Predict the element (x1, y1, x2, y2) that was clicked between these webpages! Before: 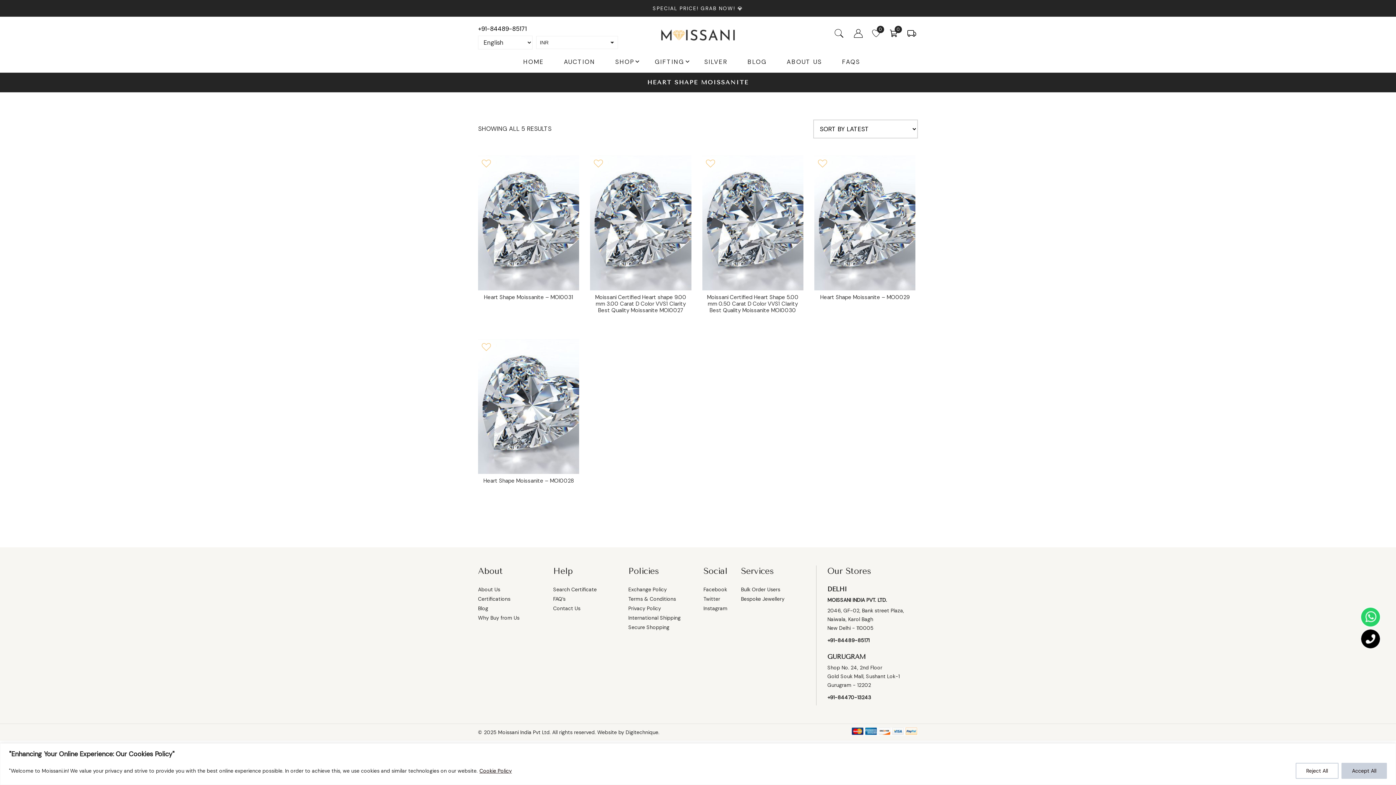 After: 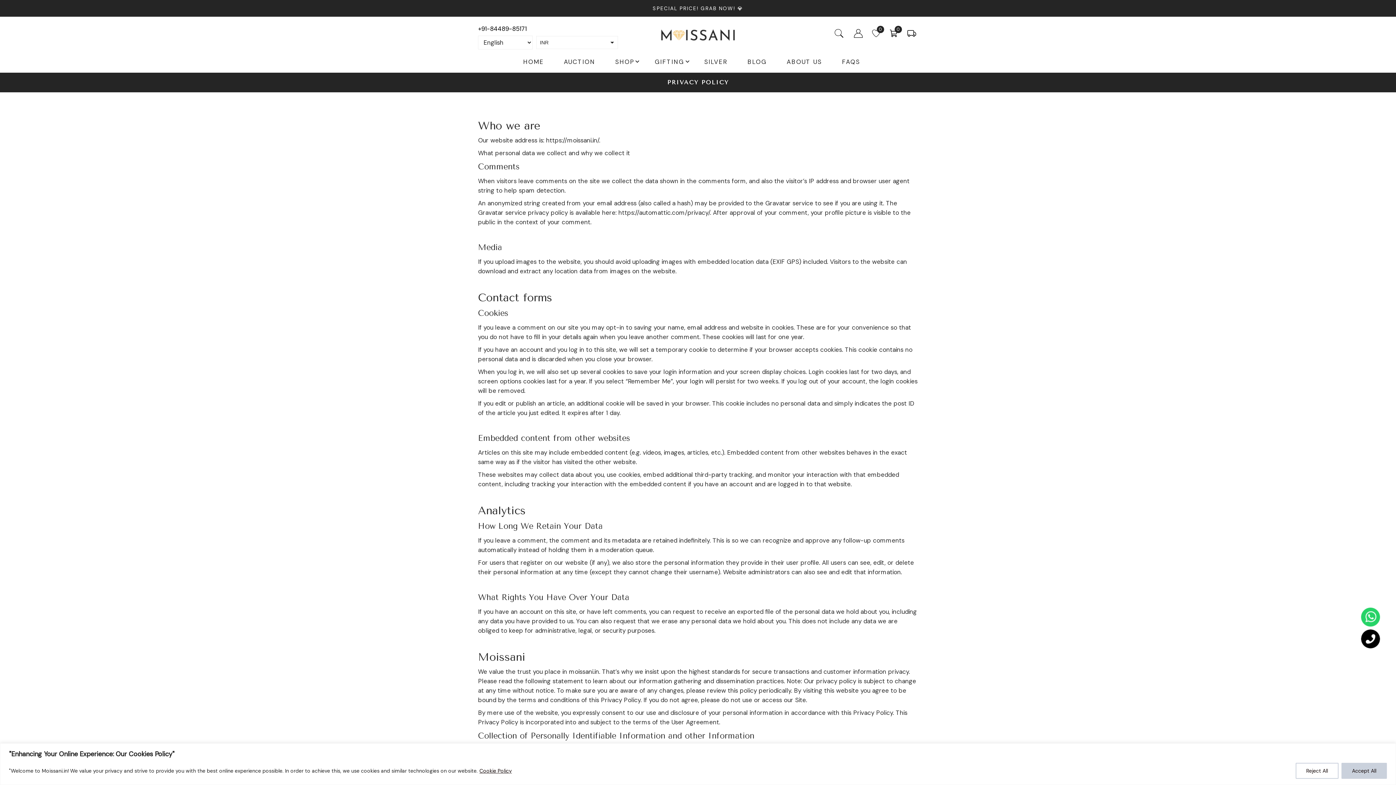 Action: label: Privacy Policy bbox: (628, 605, 661, 612)